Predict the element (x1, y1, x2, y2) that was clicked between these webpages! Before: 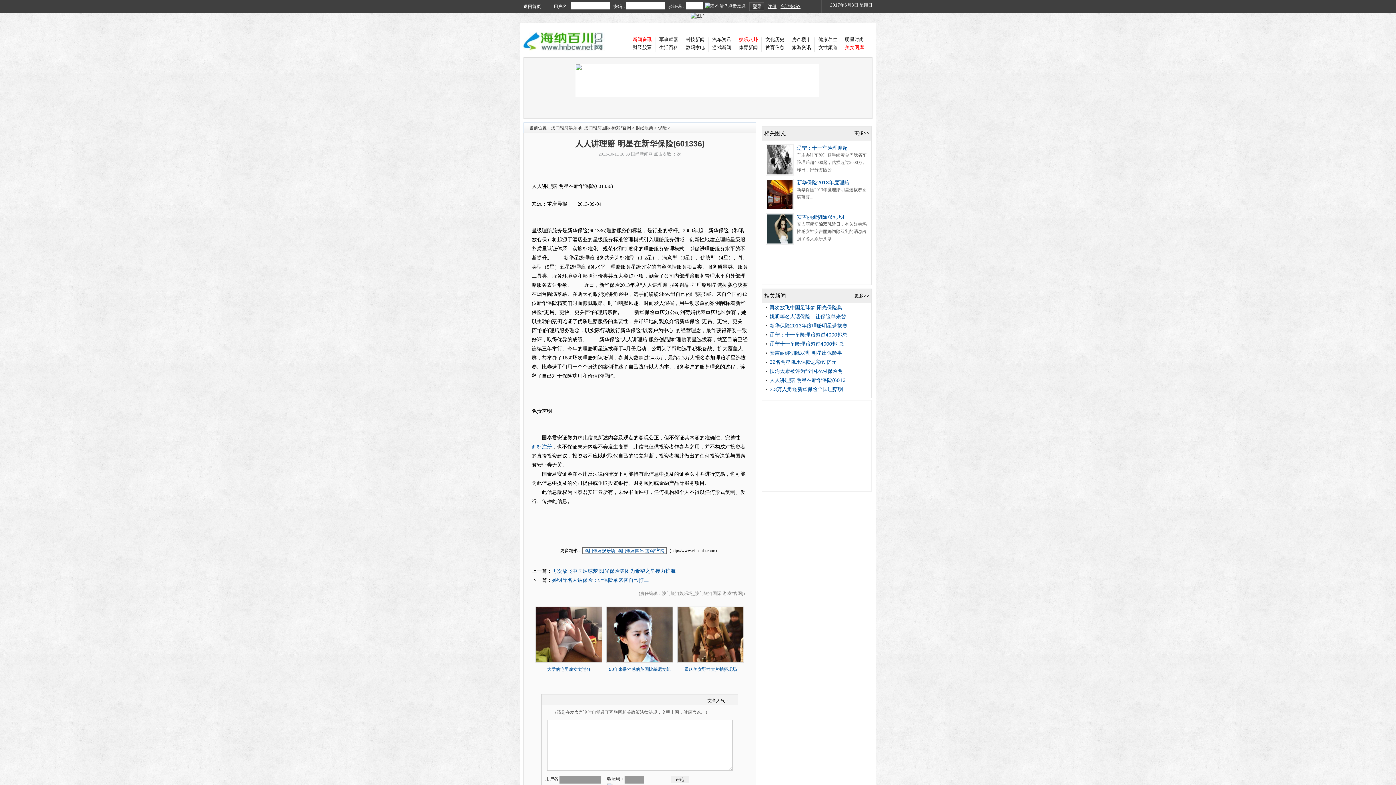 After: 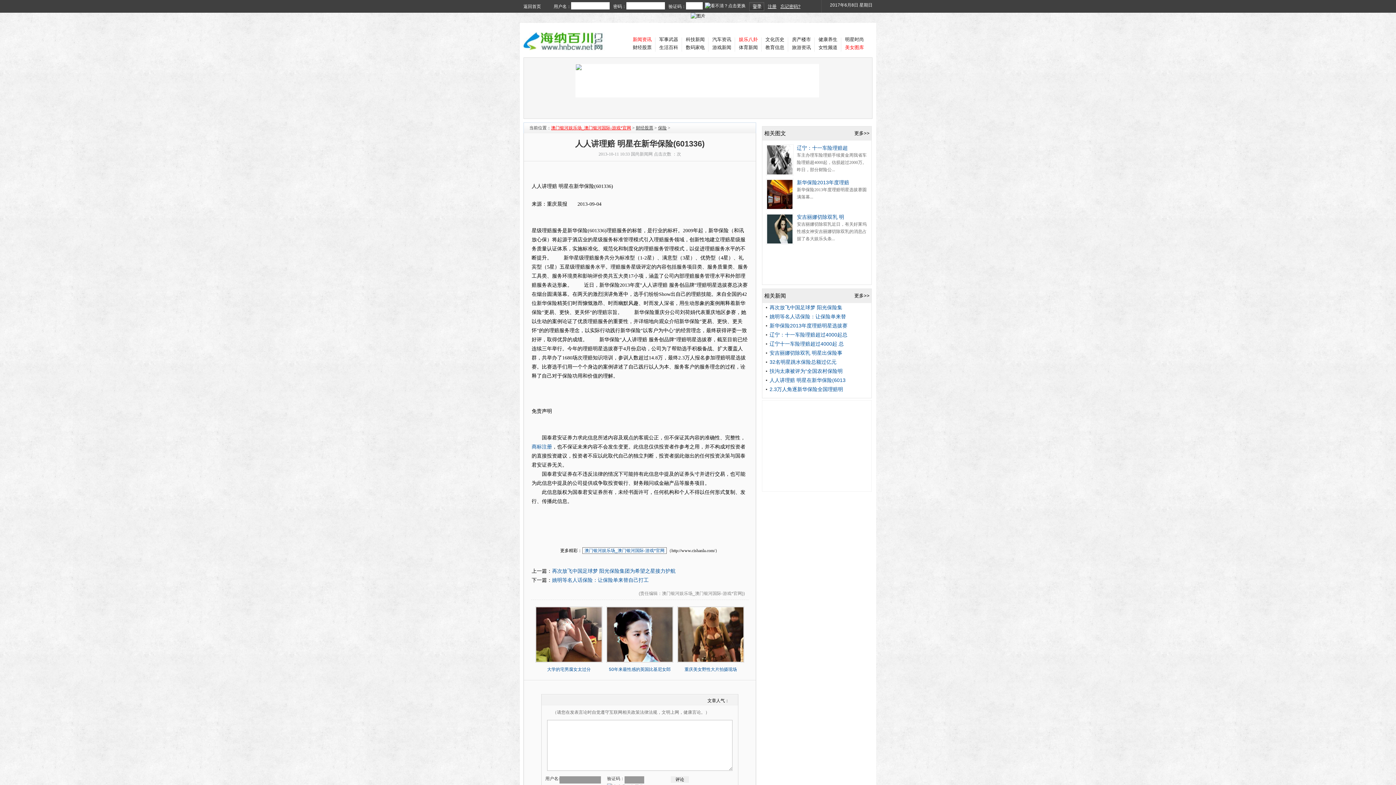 Action: label: 澳门银河娱乐场_澳门银河国际-游戏*官网 bbox: (551, 125, 631, 130)